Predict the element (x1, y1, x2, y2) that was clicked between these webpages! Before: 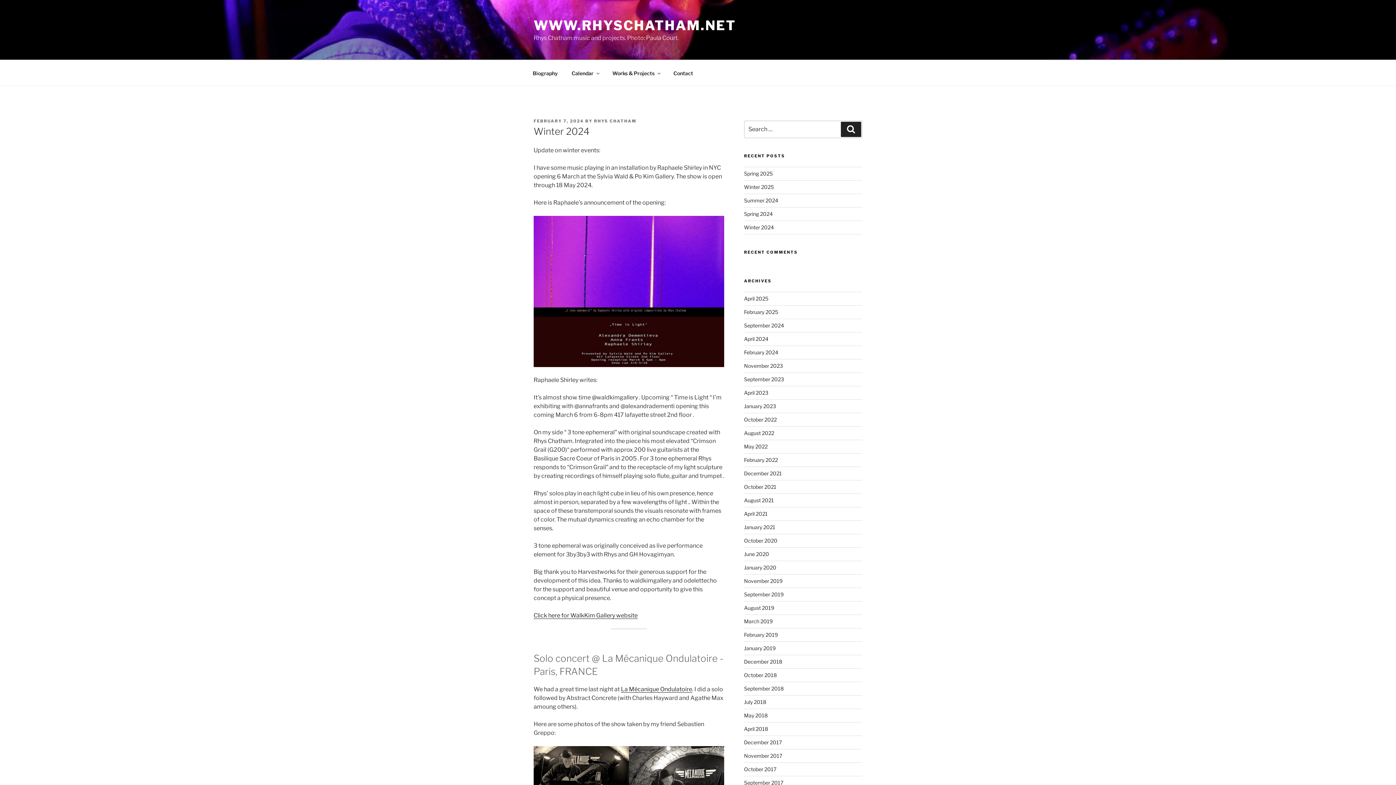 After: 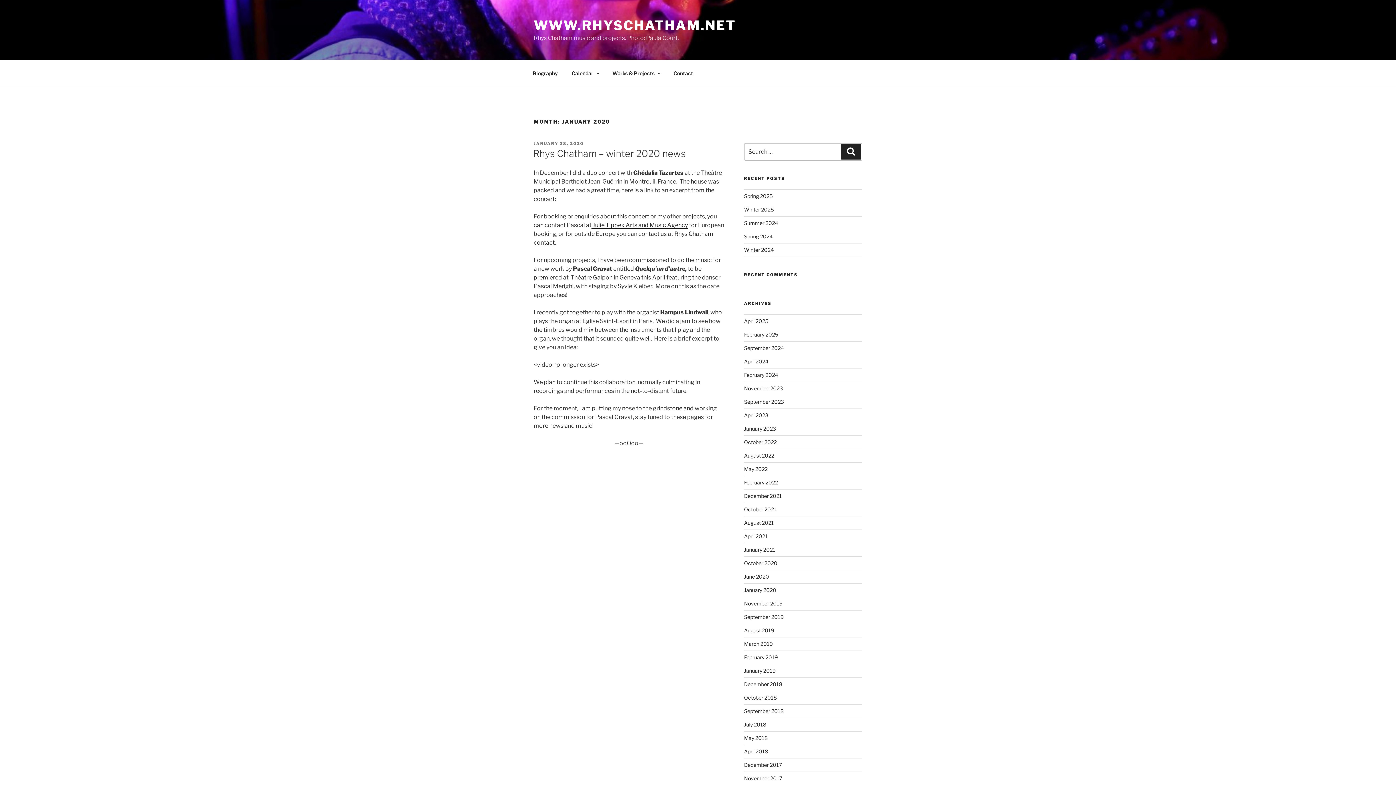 Action: label: January 2020 bbox: (744, 564, 776, 571)